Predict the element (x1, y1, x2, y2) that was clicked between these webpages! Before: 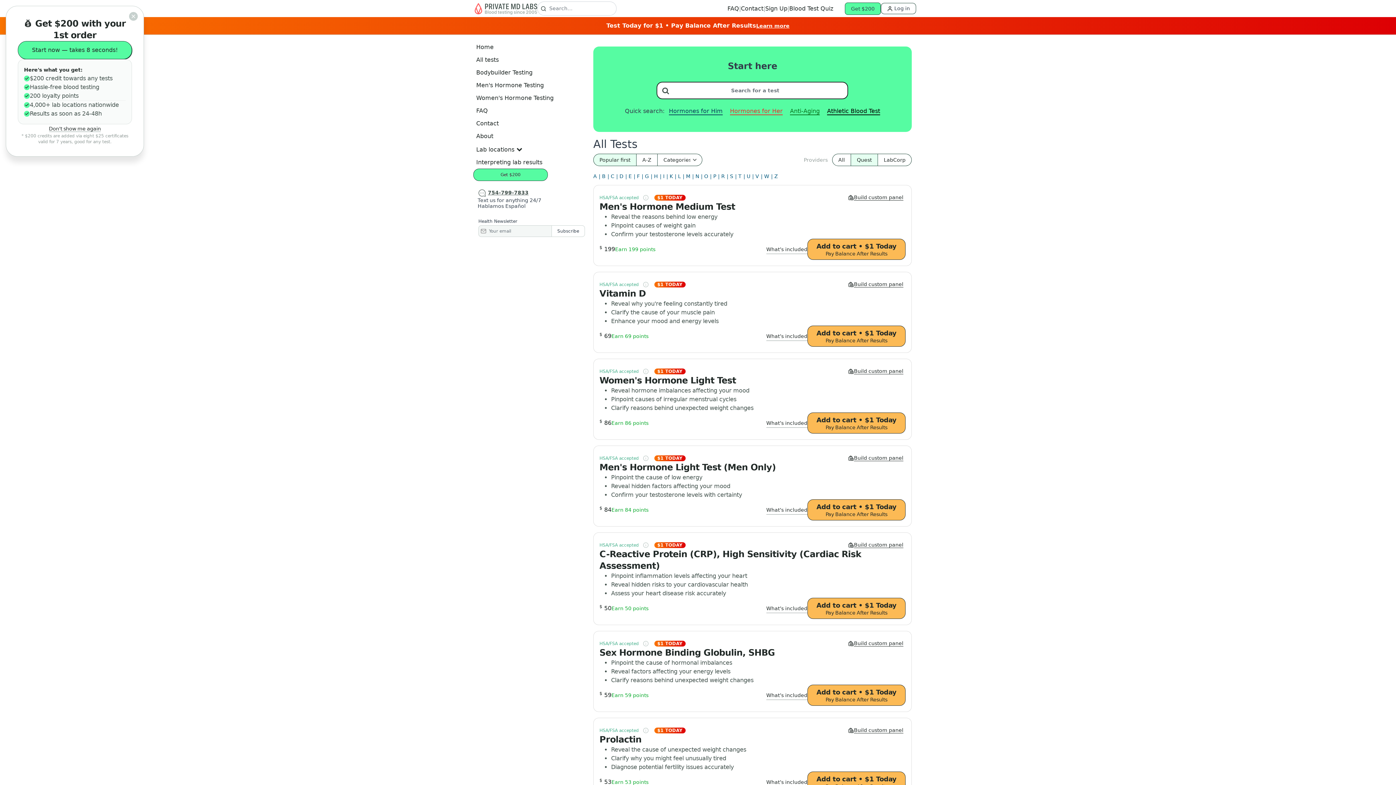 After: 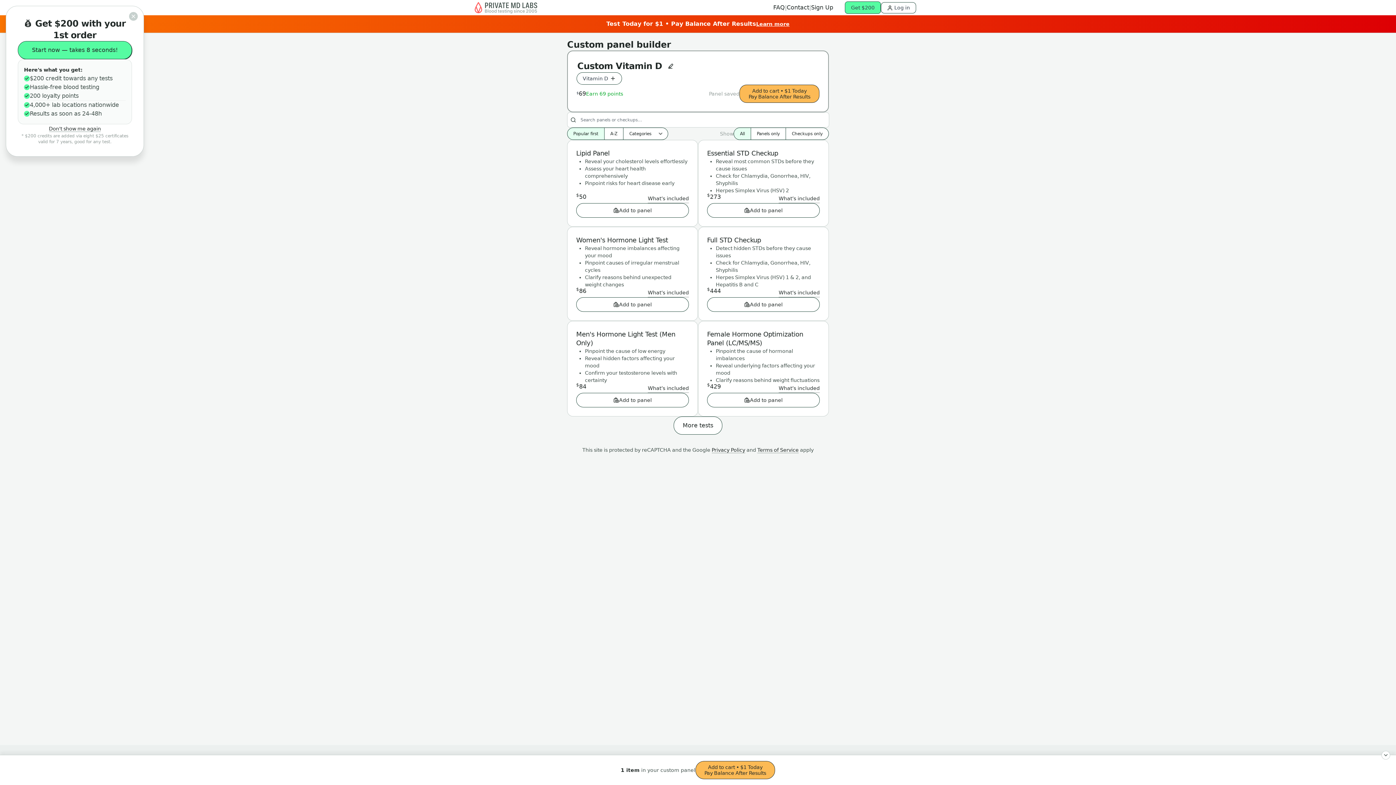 Action: bbox: (846, 281, 905, 288) label: Build custom panel